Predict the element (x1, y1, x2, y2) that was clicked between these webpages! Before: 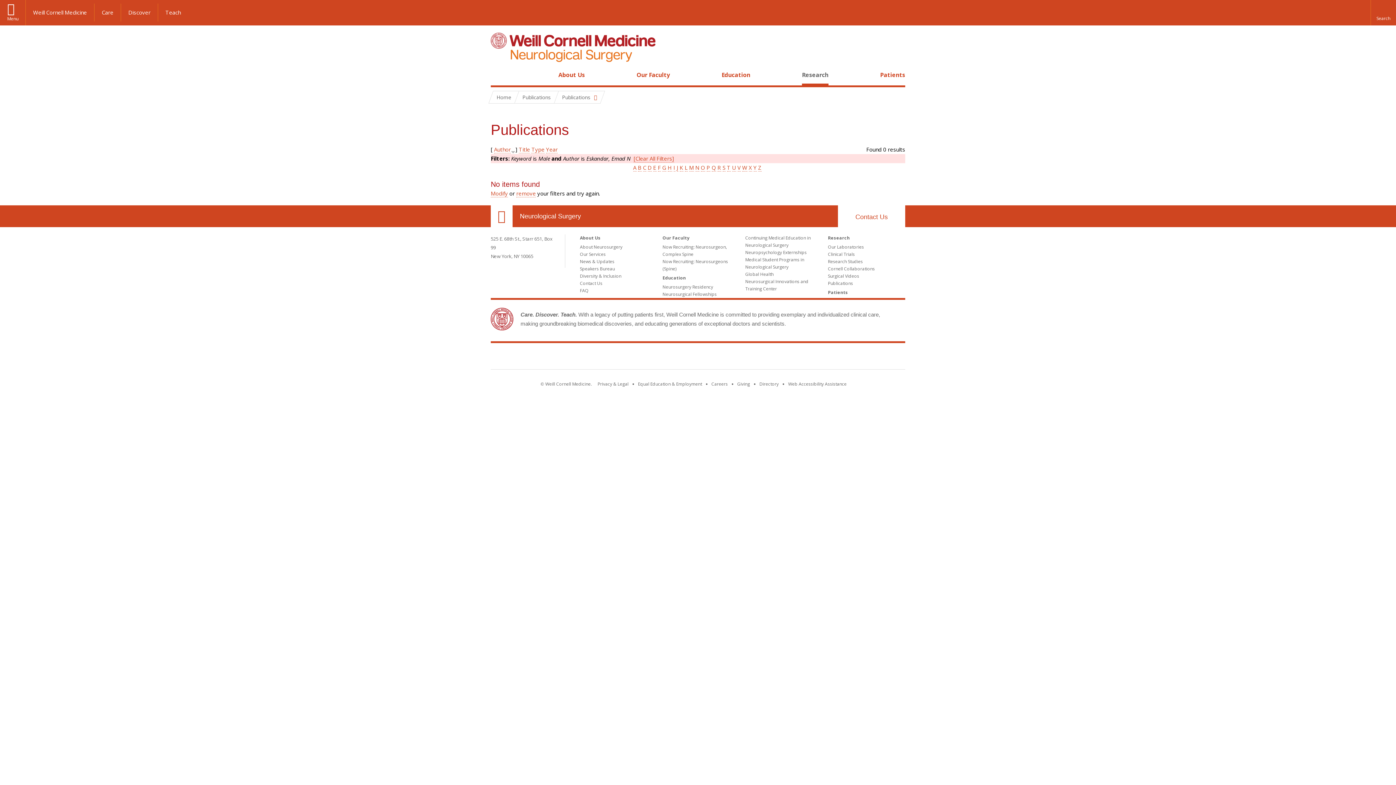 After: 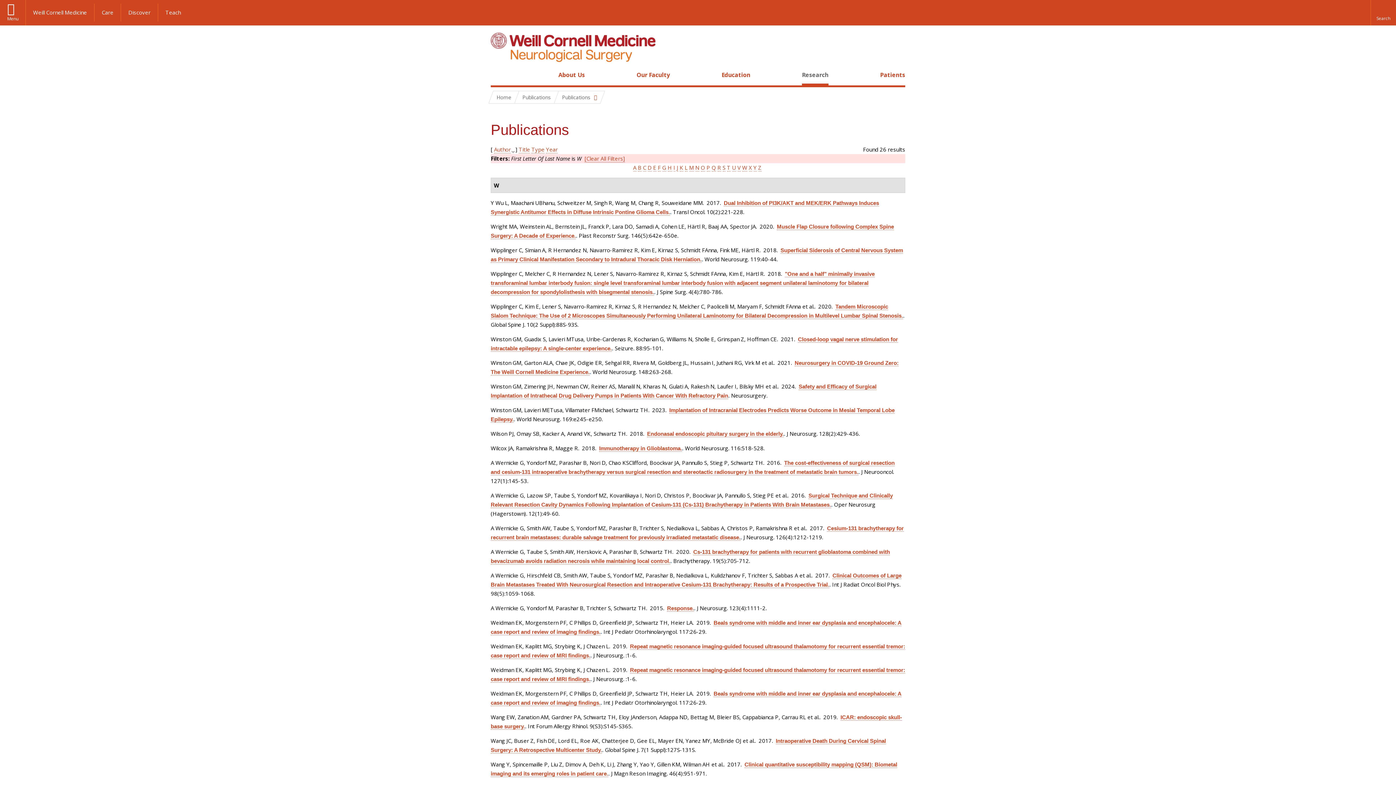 Action: label: W bbox: (742, 164, 747, 171)